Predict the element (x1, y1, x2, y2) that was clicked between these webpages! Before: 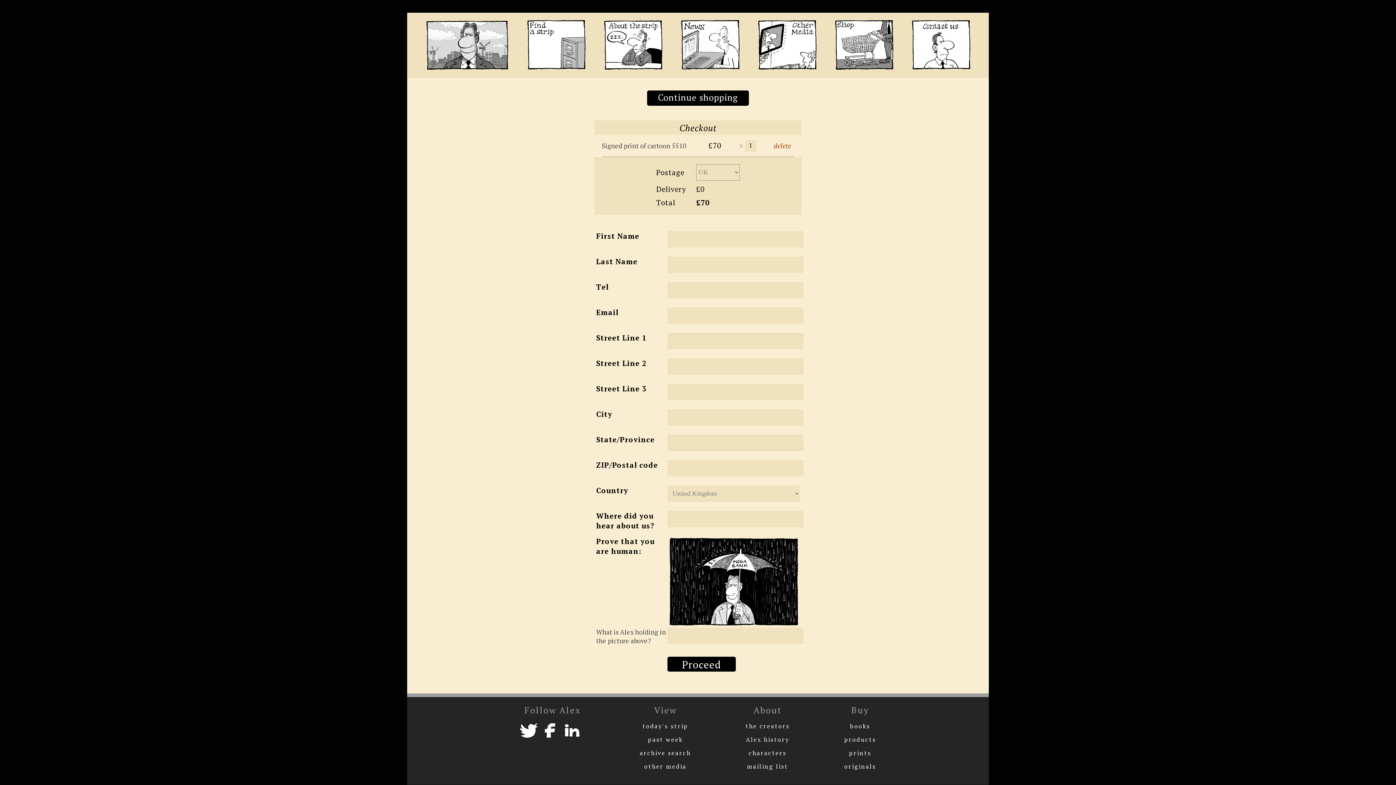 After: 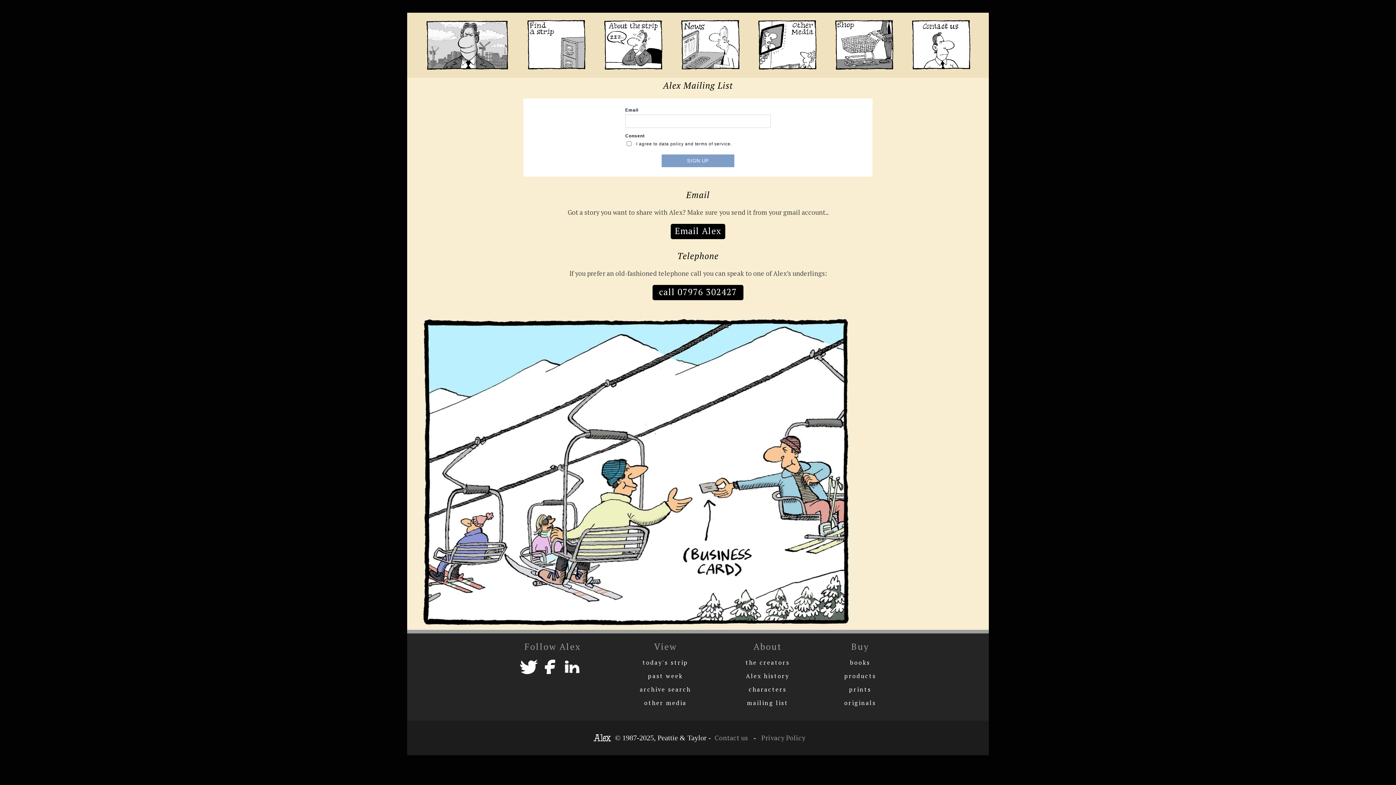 Action: label: mailing list bbox: (747, 763, 788, 771)